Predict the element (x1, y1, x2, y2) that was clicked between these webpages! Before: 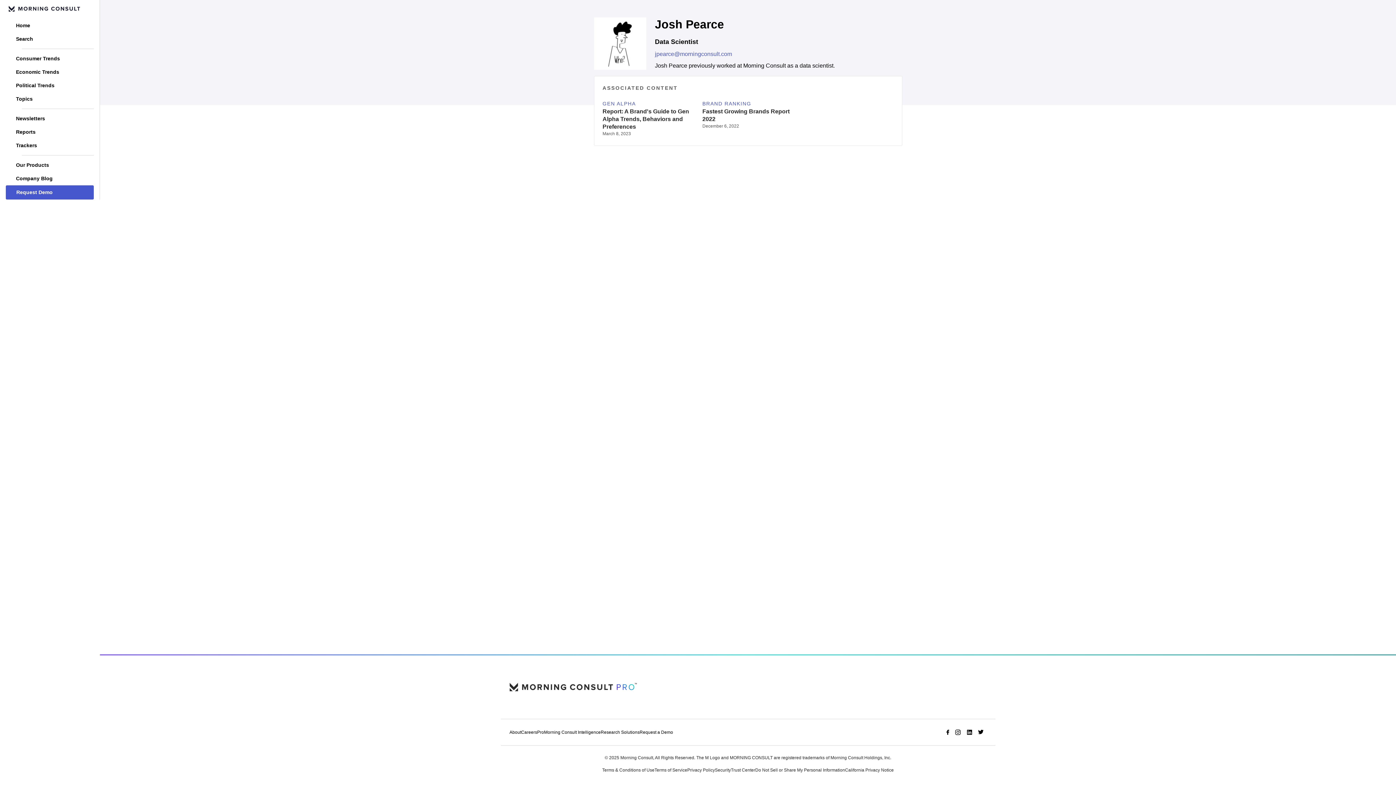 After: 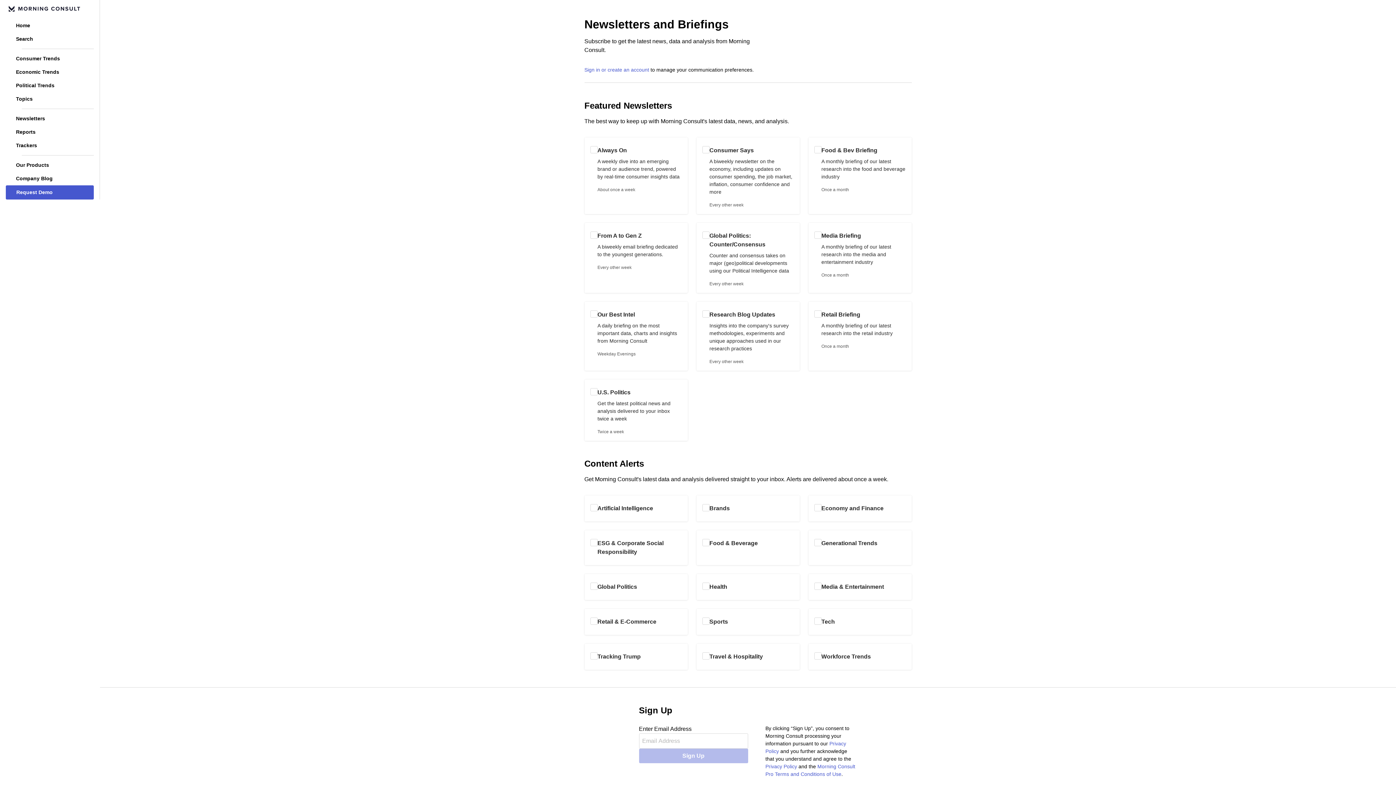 Action: label: Newsletters bbox: (5, 112, 93, 125)